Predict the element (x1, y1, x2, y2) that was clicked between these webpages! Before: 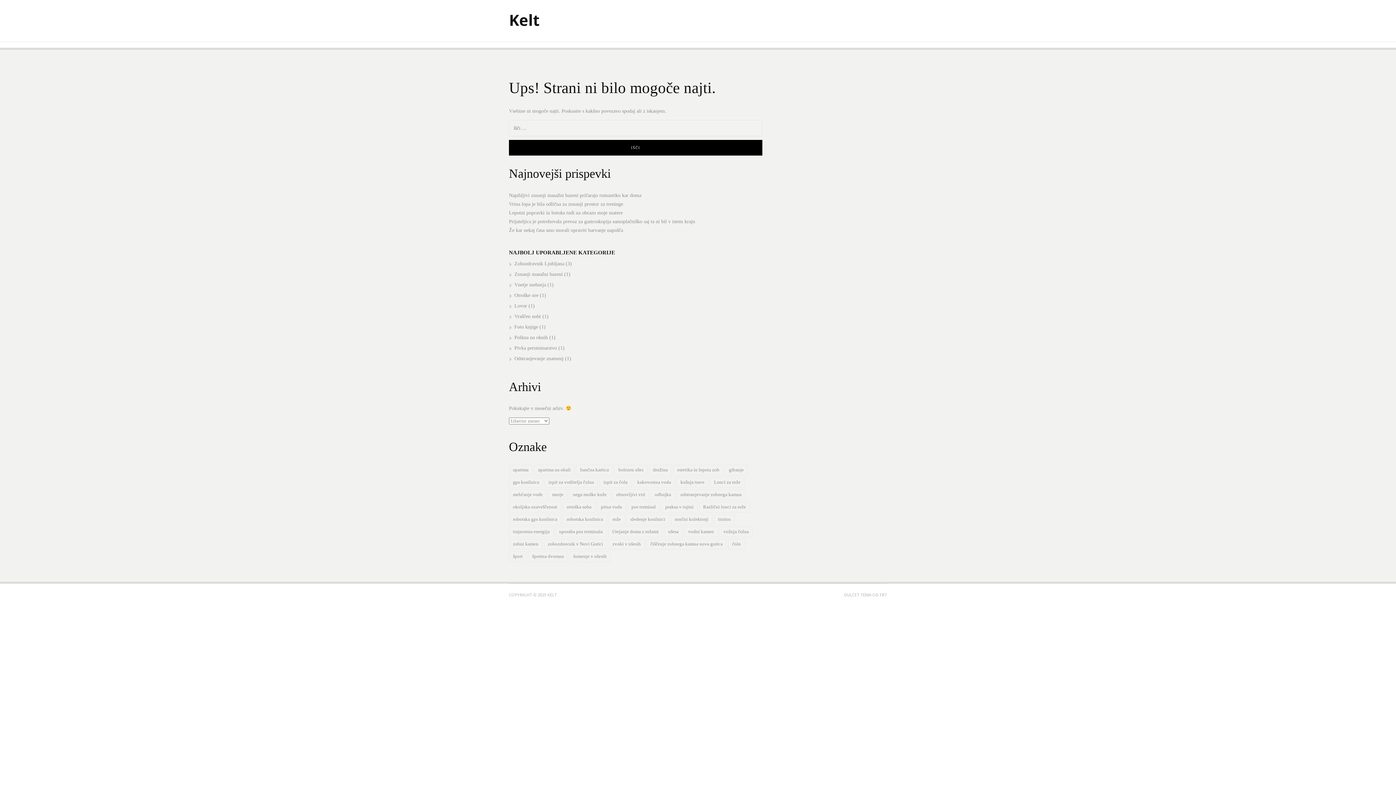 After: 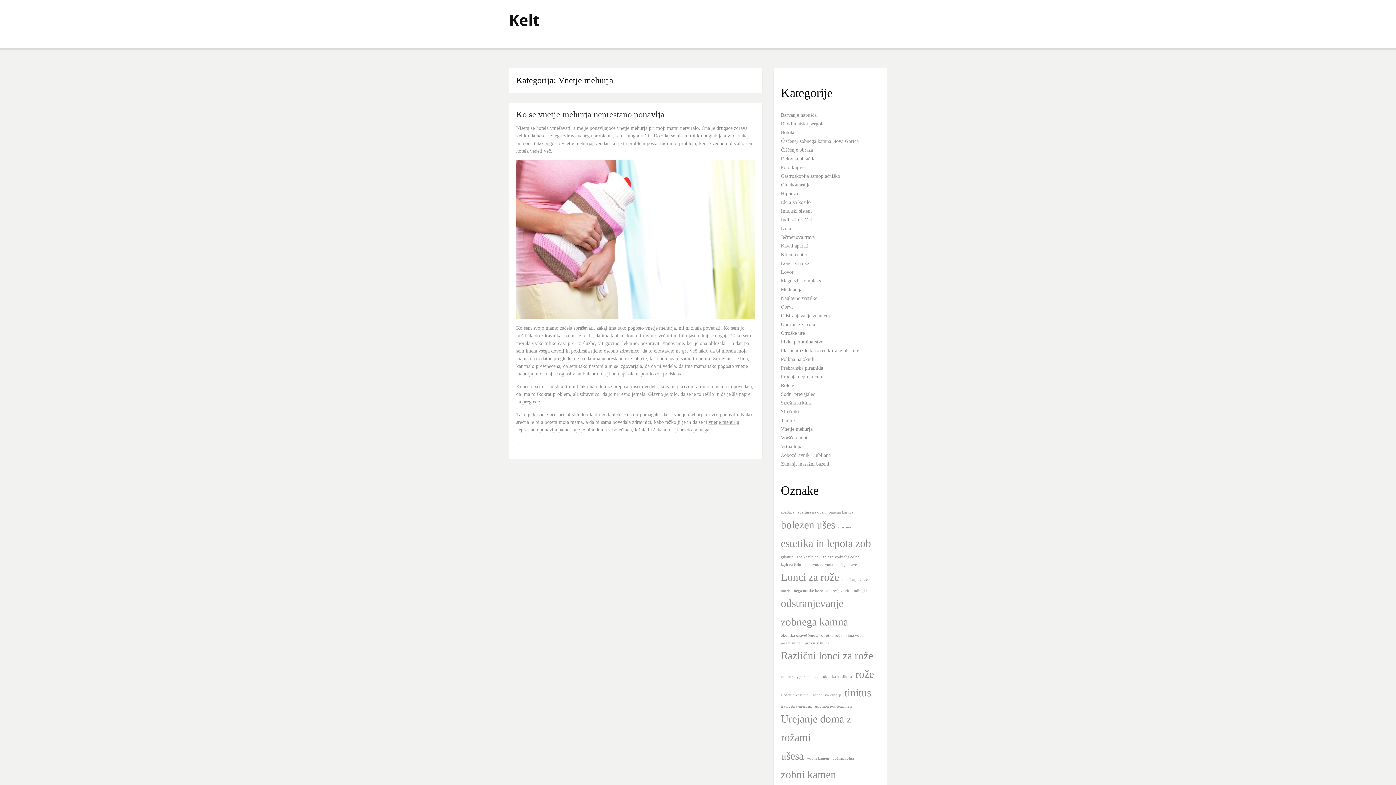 Action: label: Vnetje mehurja bbox: (509, 282, 546, 287)